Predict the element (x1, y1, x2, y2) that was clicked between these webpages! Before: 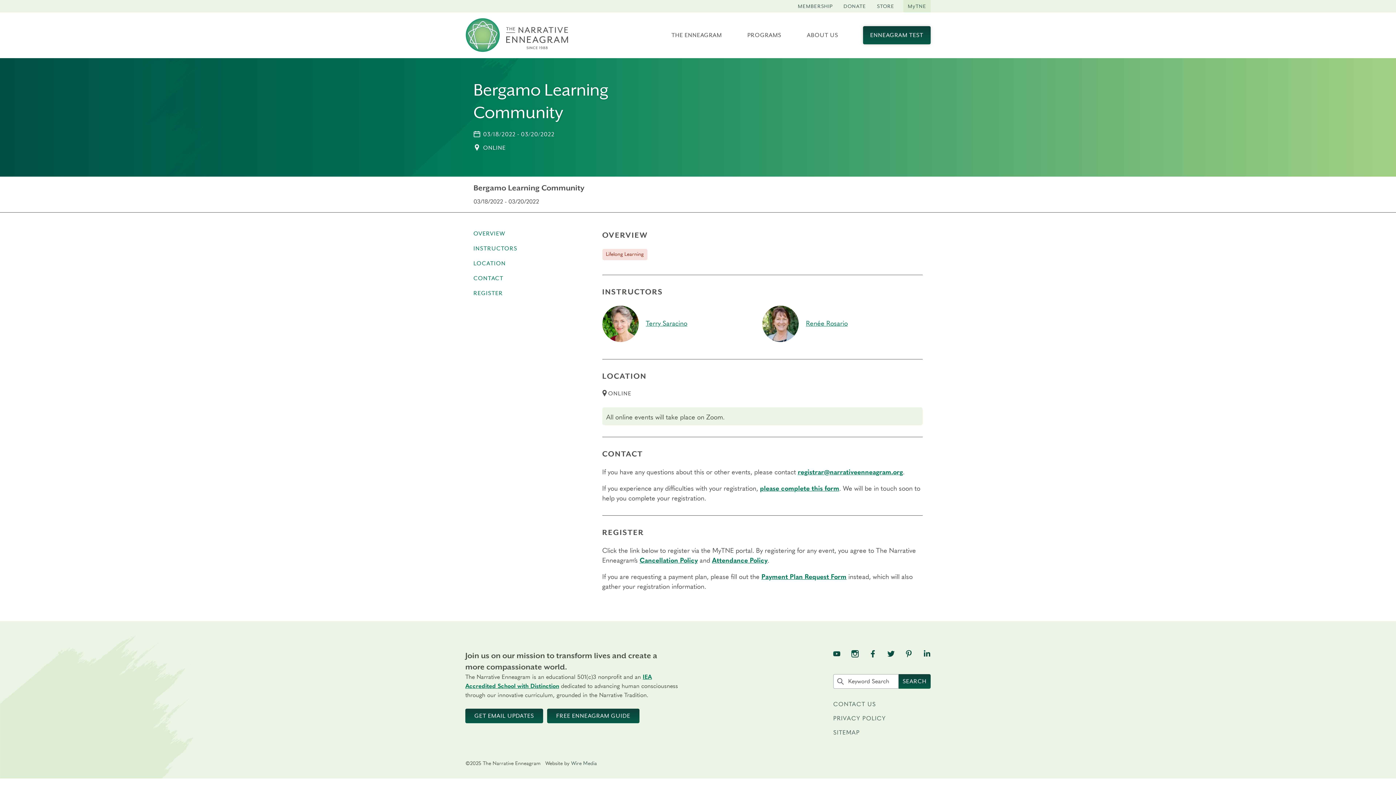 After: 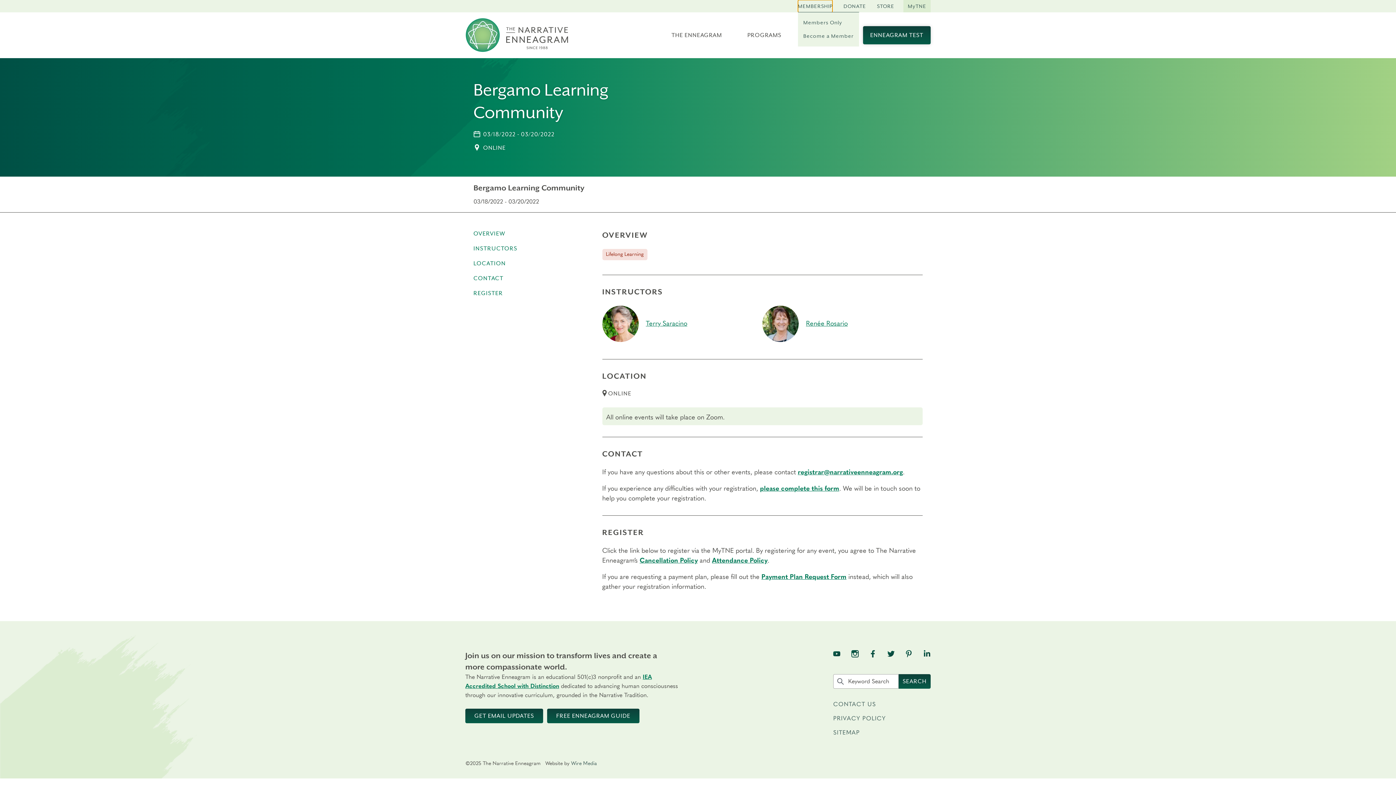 Action: bbox: (798, 0, 832, 12) label: MEMBERSHIP